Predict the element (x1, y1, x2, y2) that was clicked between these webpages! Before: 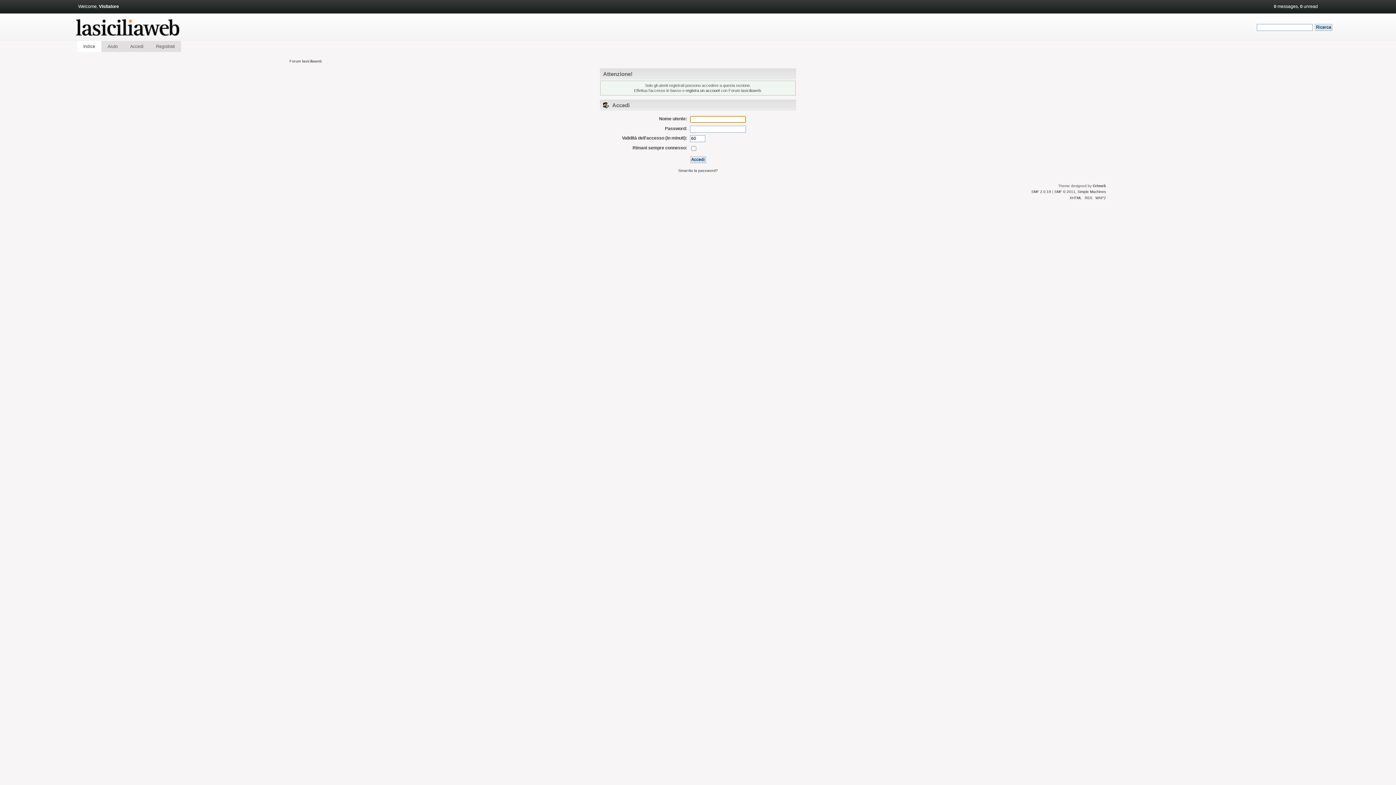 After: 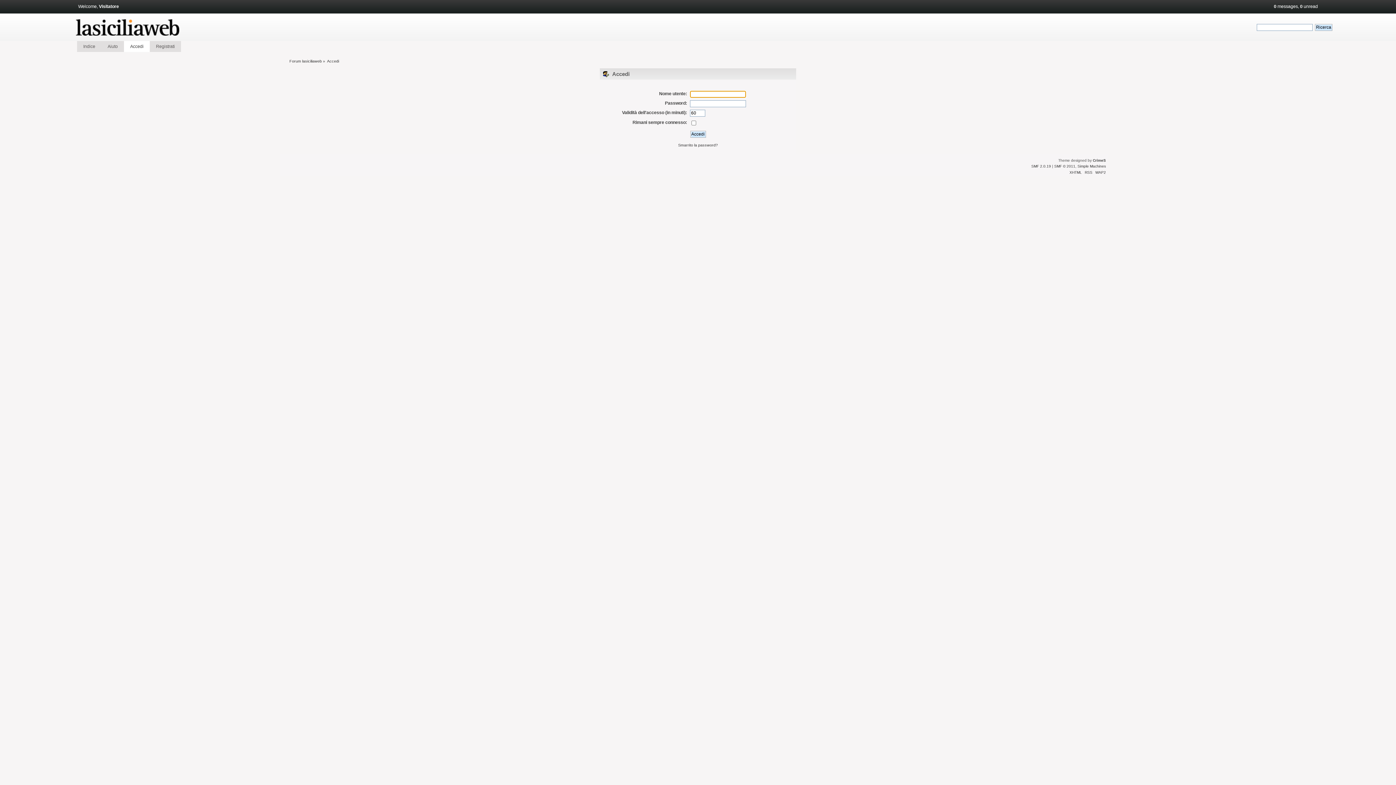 Action: bbox: (130, 44, 143, 49) label: Accedi